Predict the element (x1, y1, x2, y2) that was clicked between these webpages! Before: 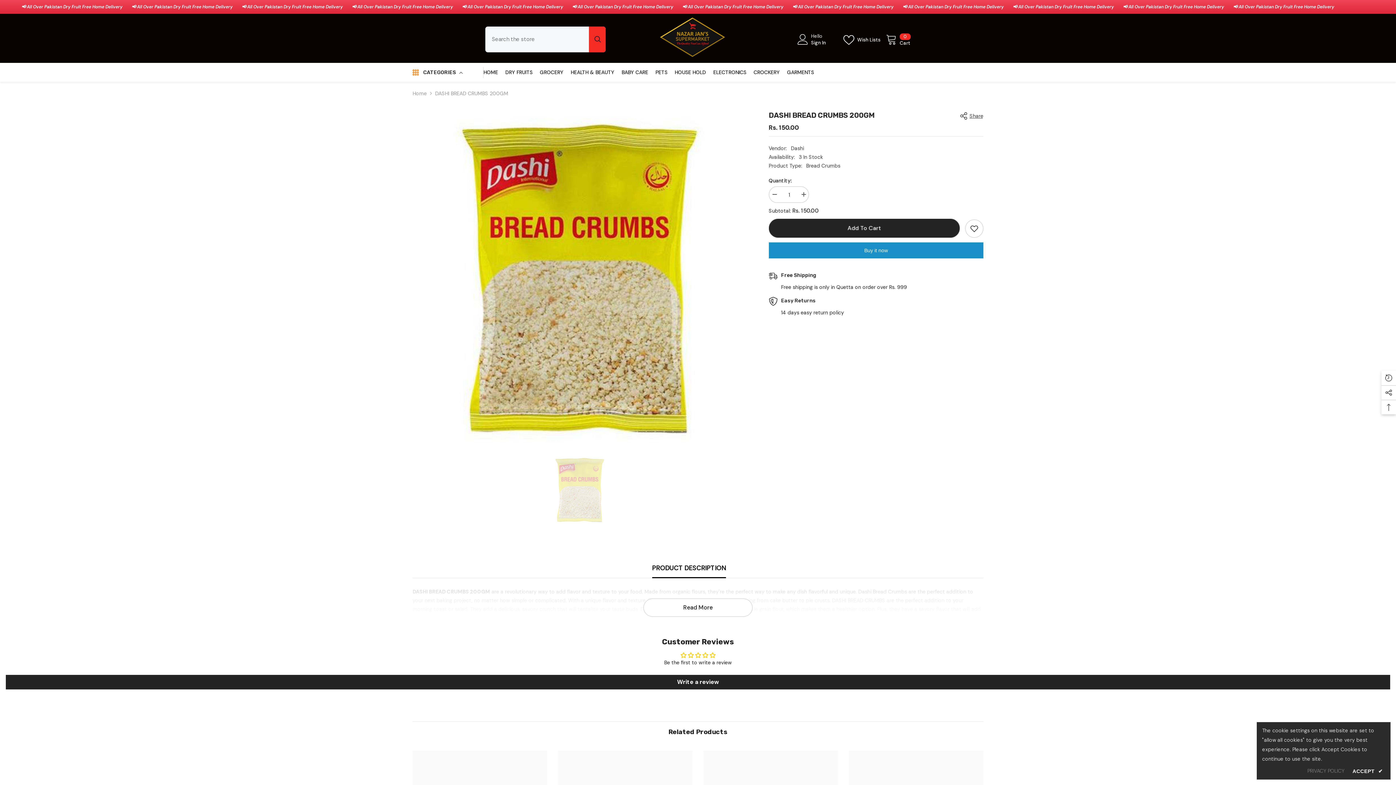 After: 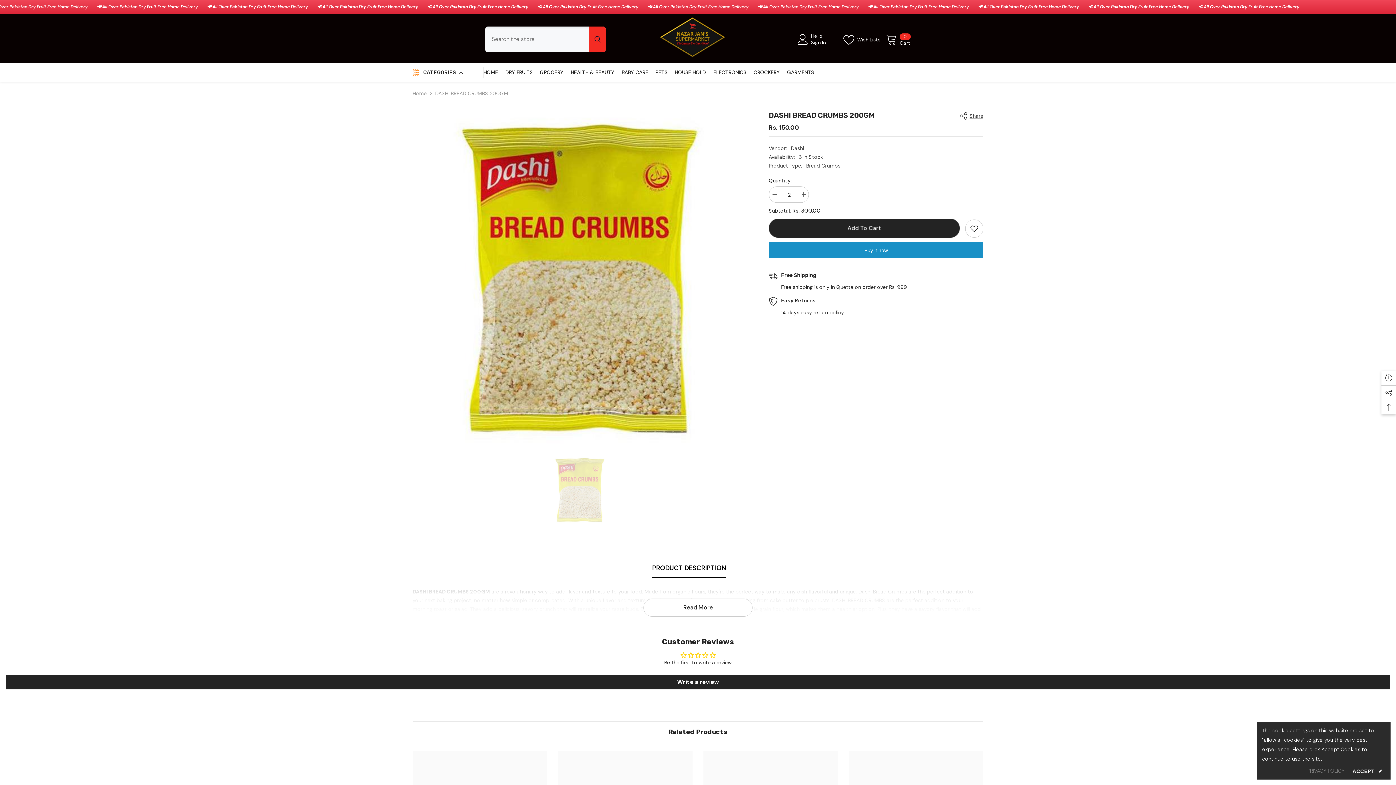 Action: label: Increase quantity for DASHI BREAD CRUMBS 200GM bbox: (798, 186, 808, 202)